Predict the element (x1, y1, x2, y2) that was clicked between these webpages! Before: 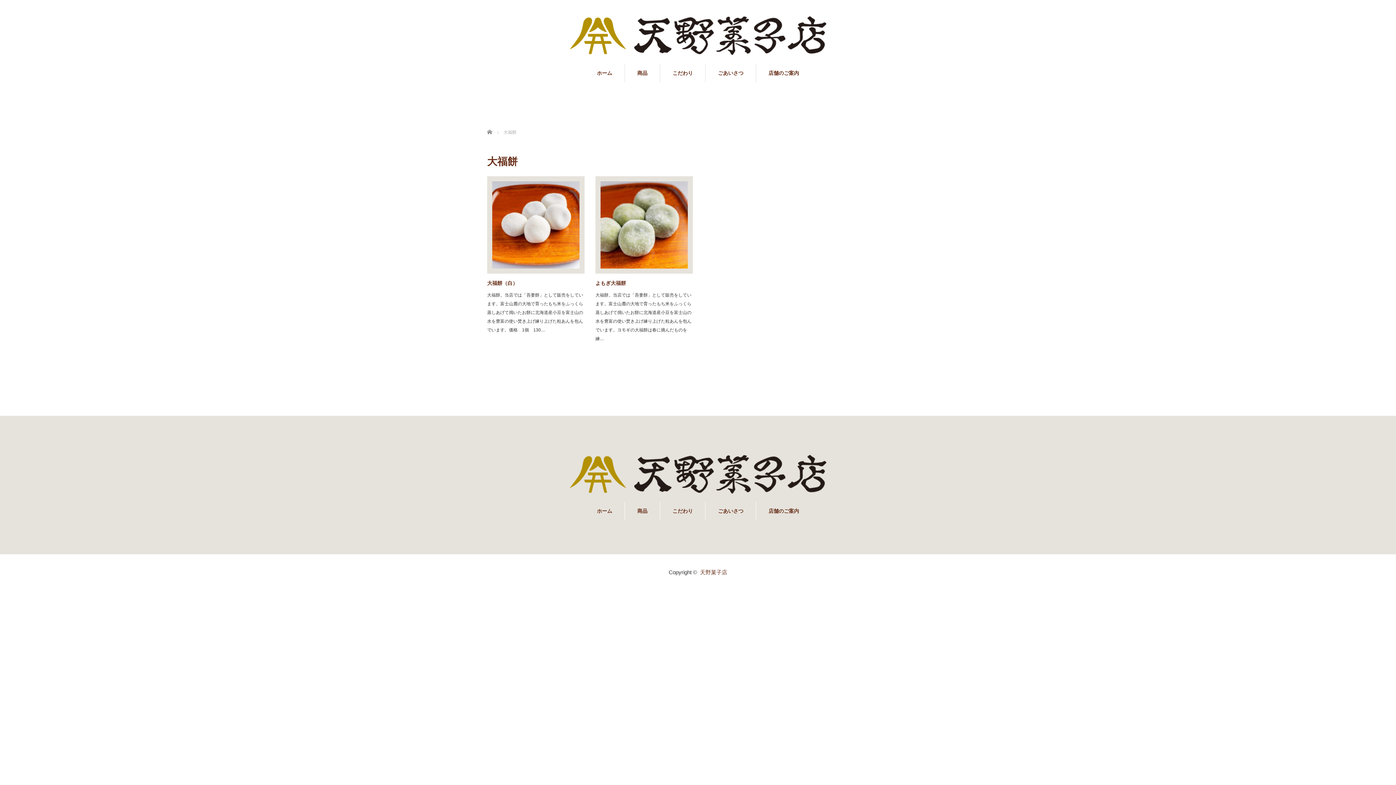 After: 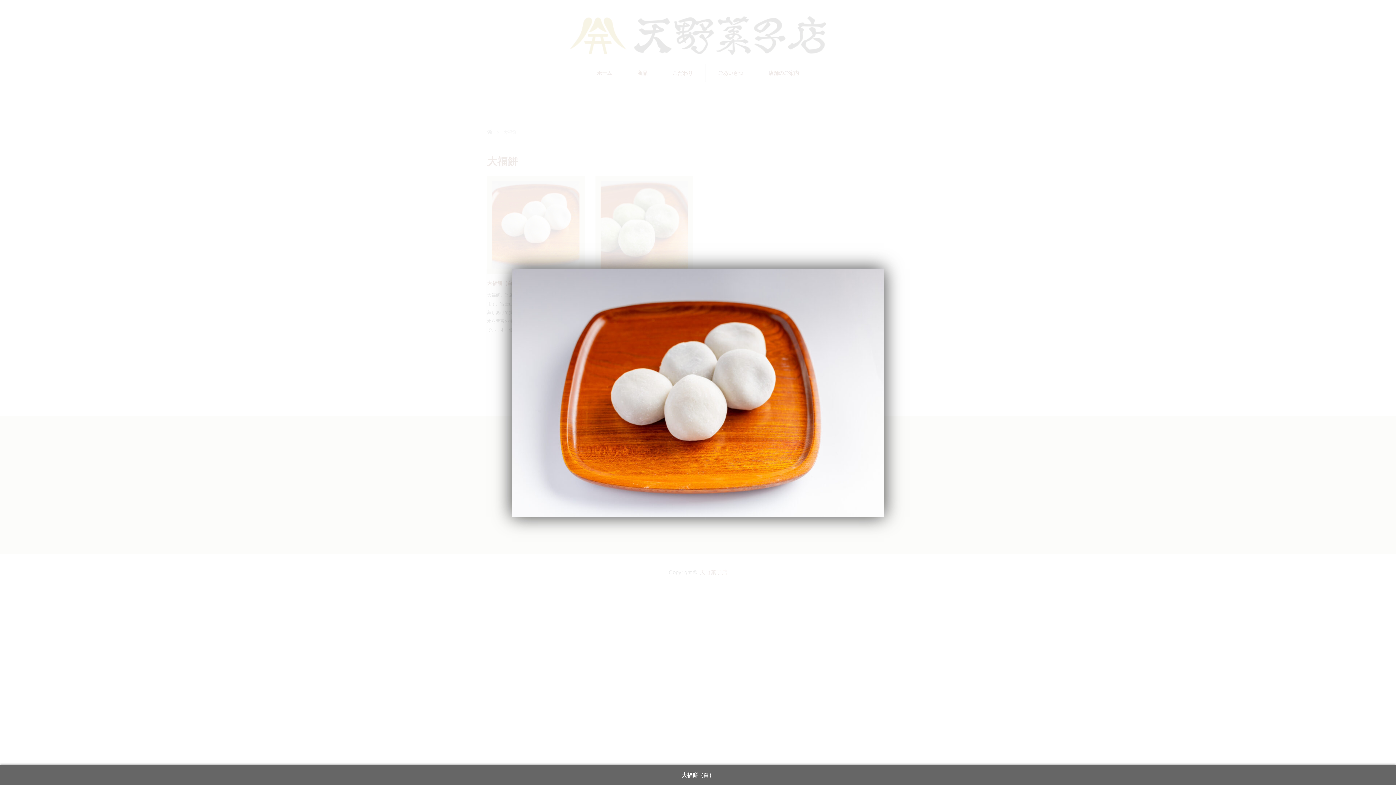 Action: bbox: (487, 176, 584, 273)